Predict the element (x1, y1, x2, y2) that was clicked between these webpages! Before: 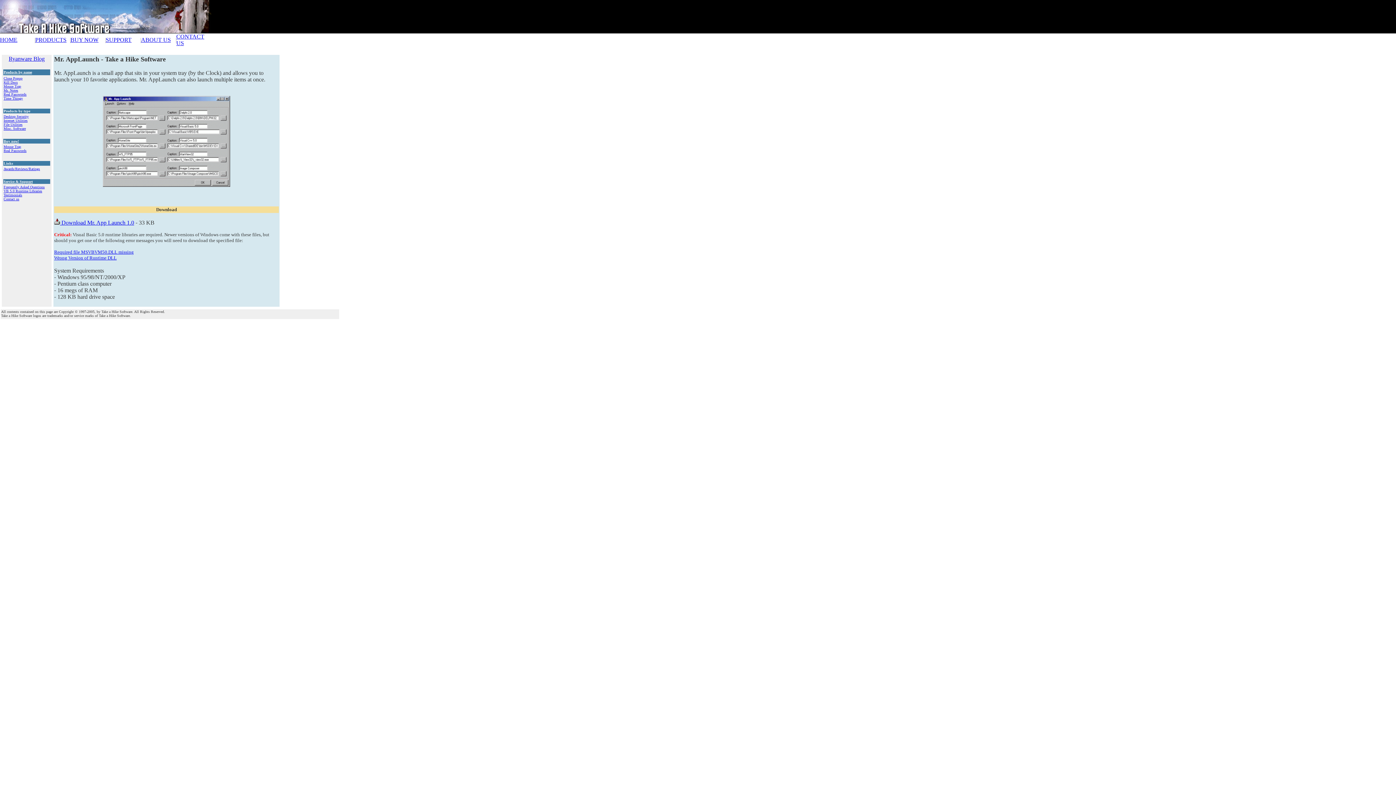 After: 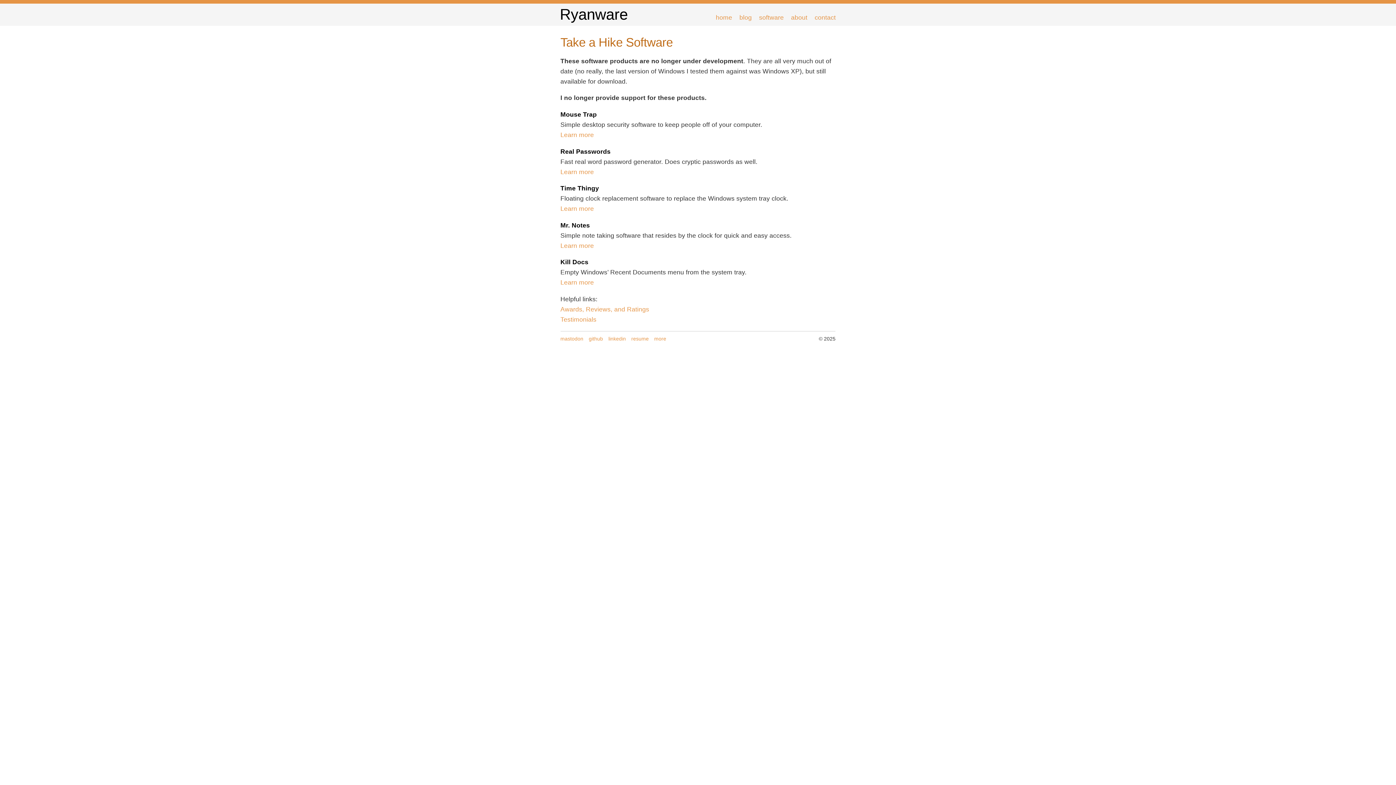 Action: label: BUY NOW bbox: (70, 36, 98, 42)